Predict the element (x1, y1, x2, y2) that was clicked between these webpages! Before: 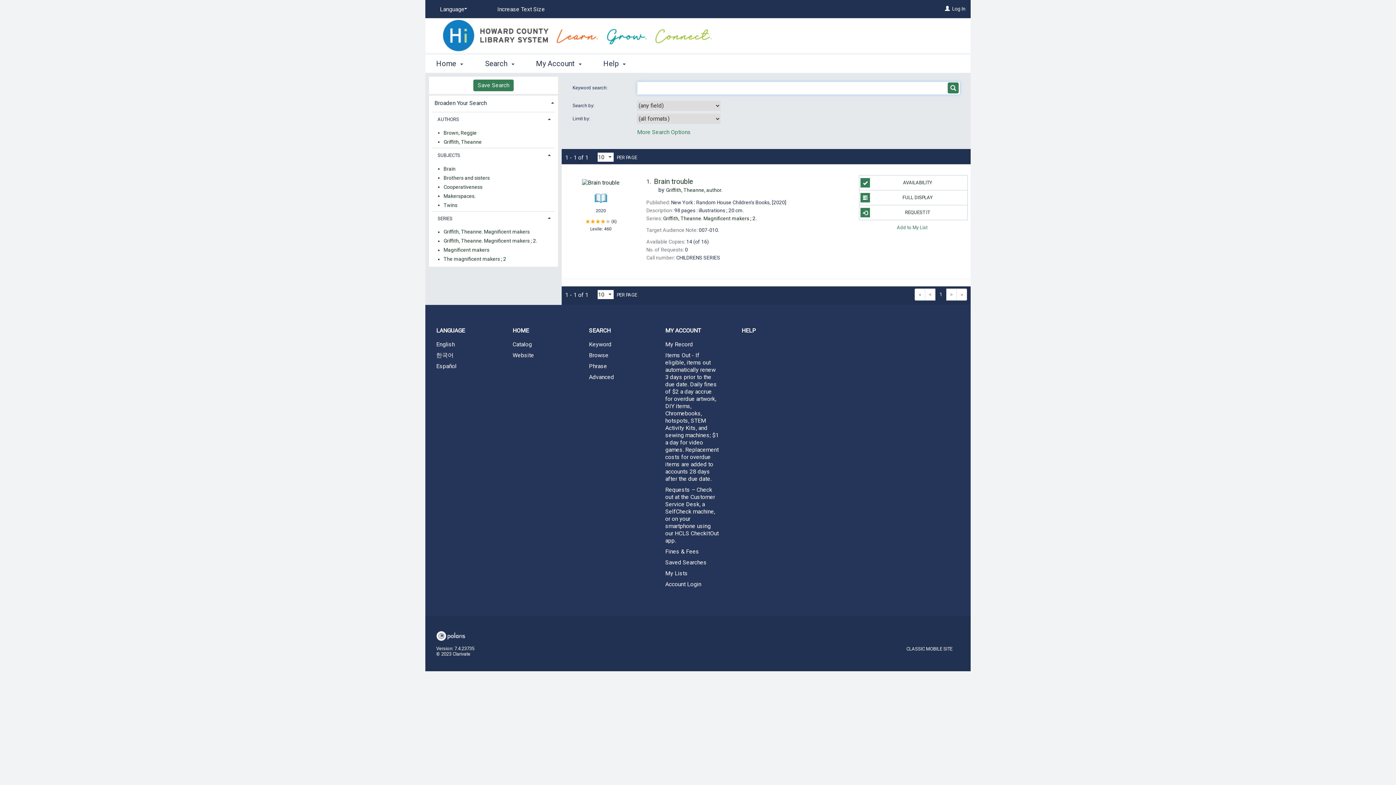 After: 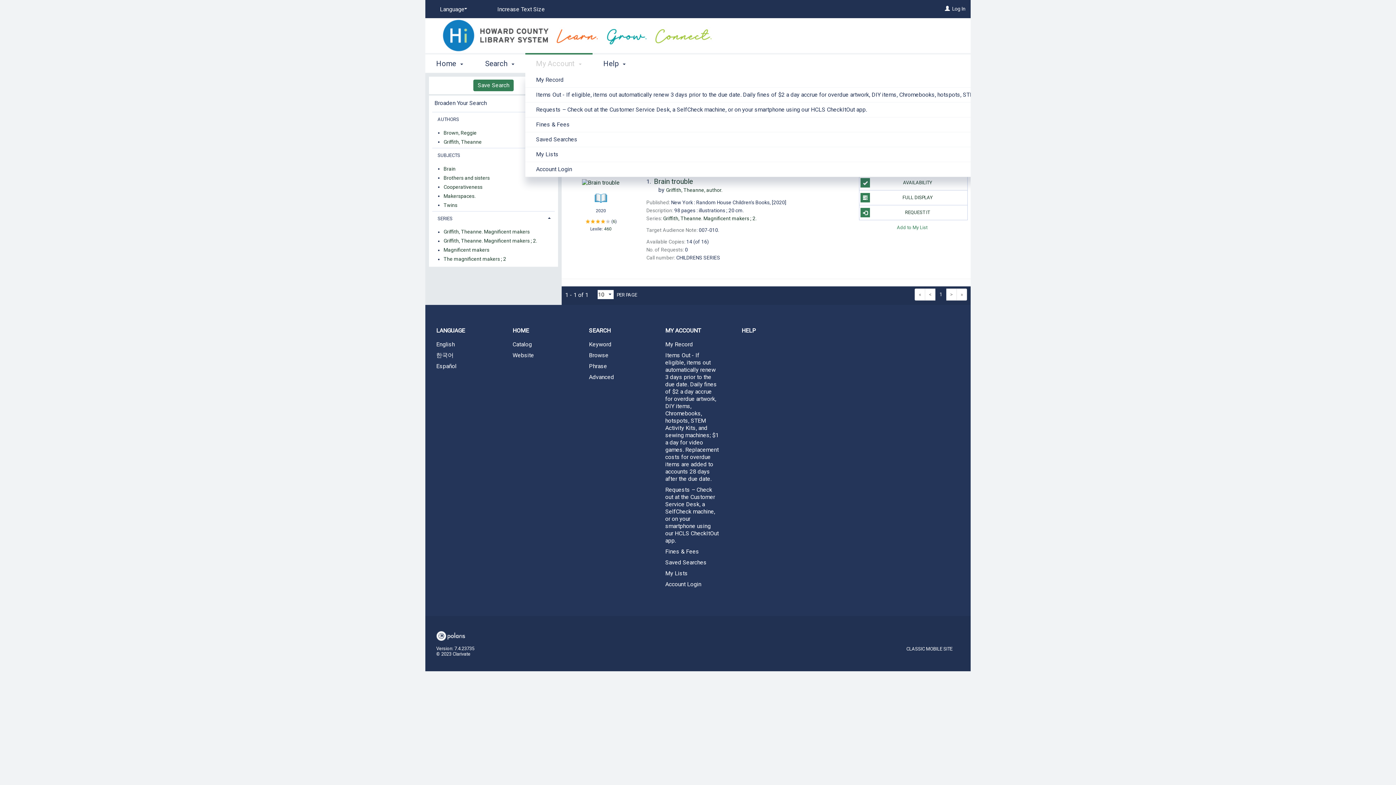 Action: label: My Account  bbox: (525, 53, 592, 72)